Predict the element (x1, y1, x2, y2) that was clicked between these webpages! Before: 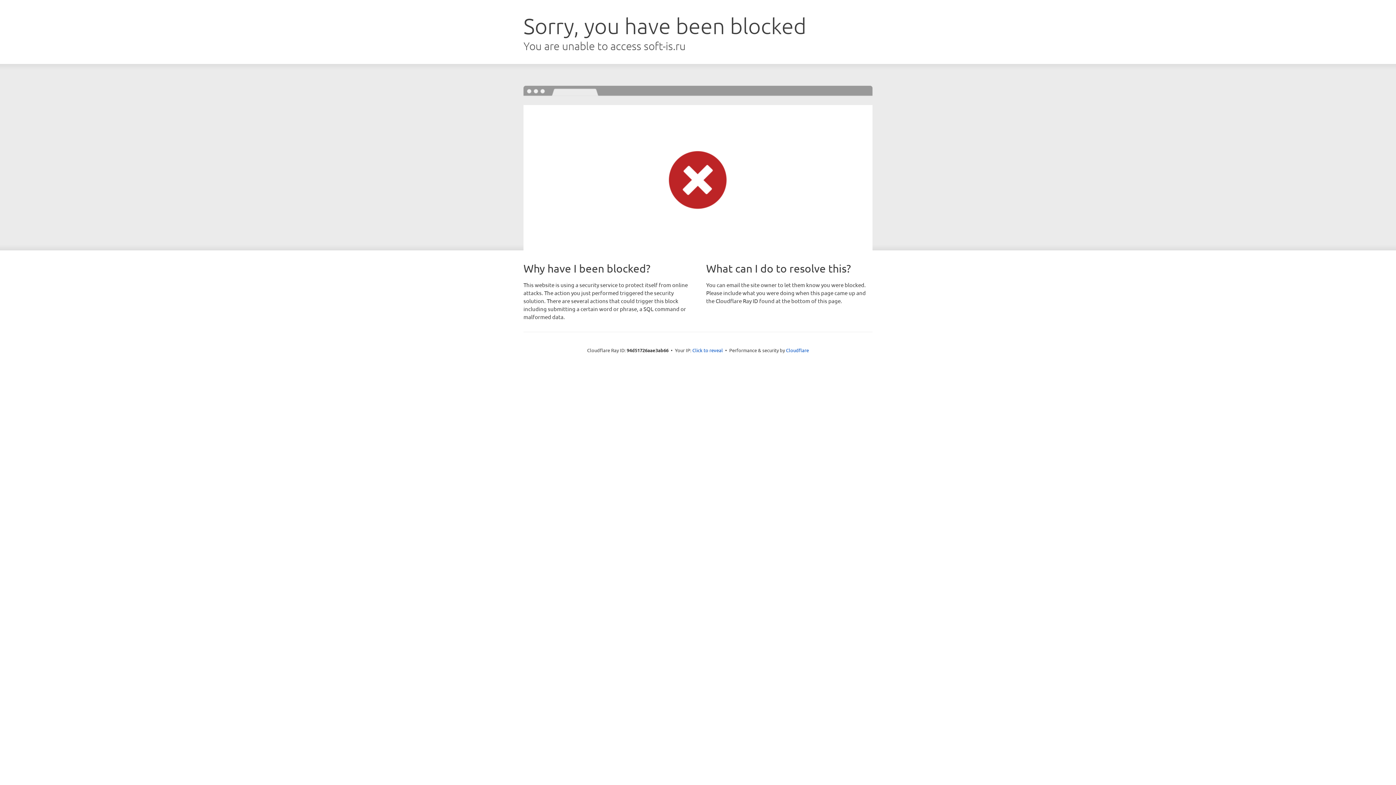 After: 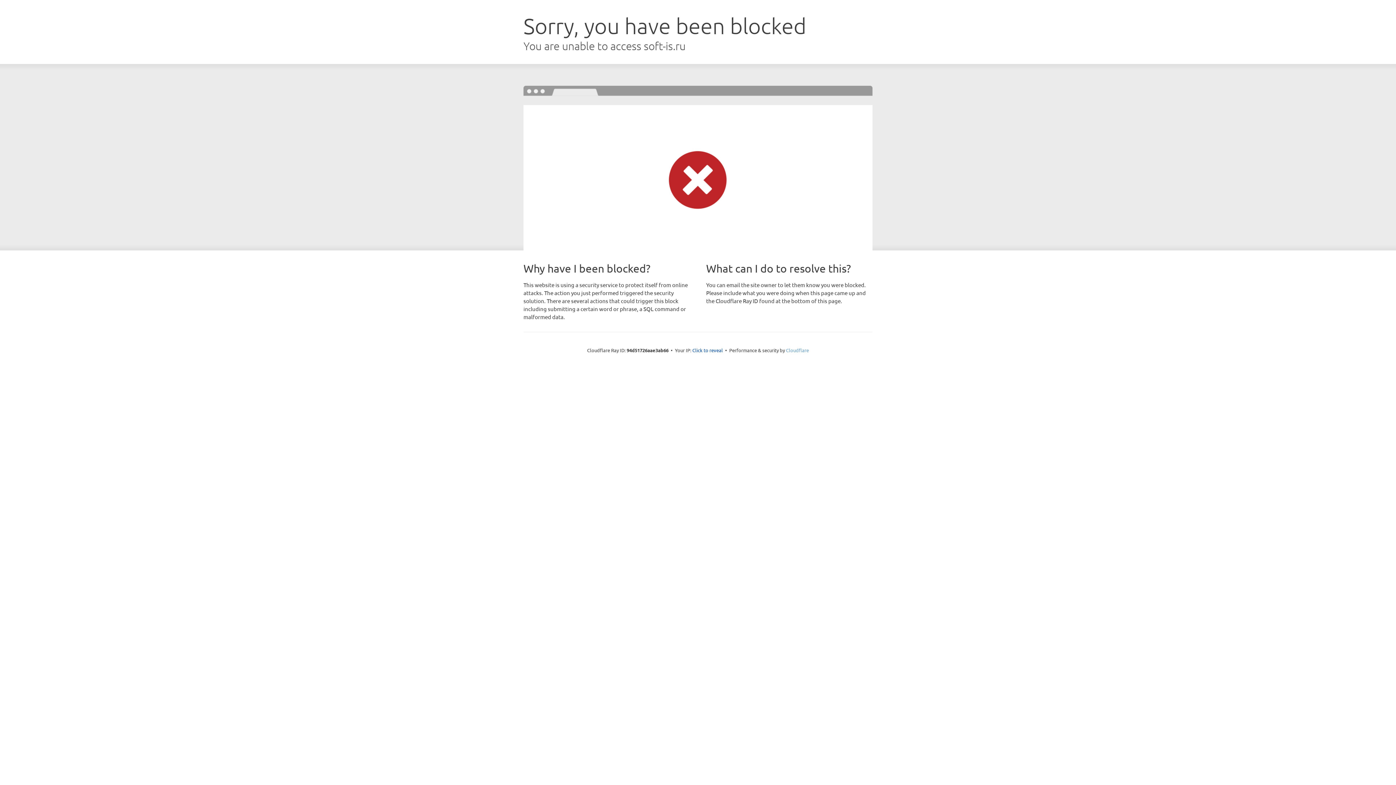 Action: label: Cloudflare bbox: (786, 347, 809, 353)